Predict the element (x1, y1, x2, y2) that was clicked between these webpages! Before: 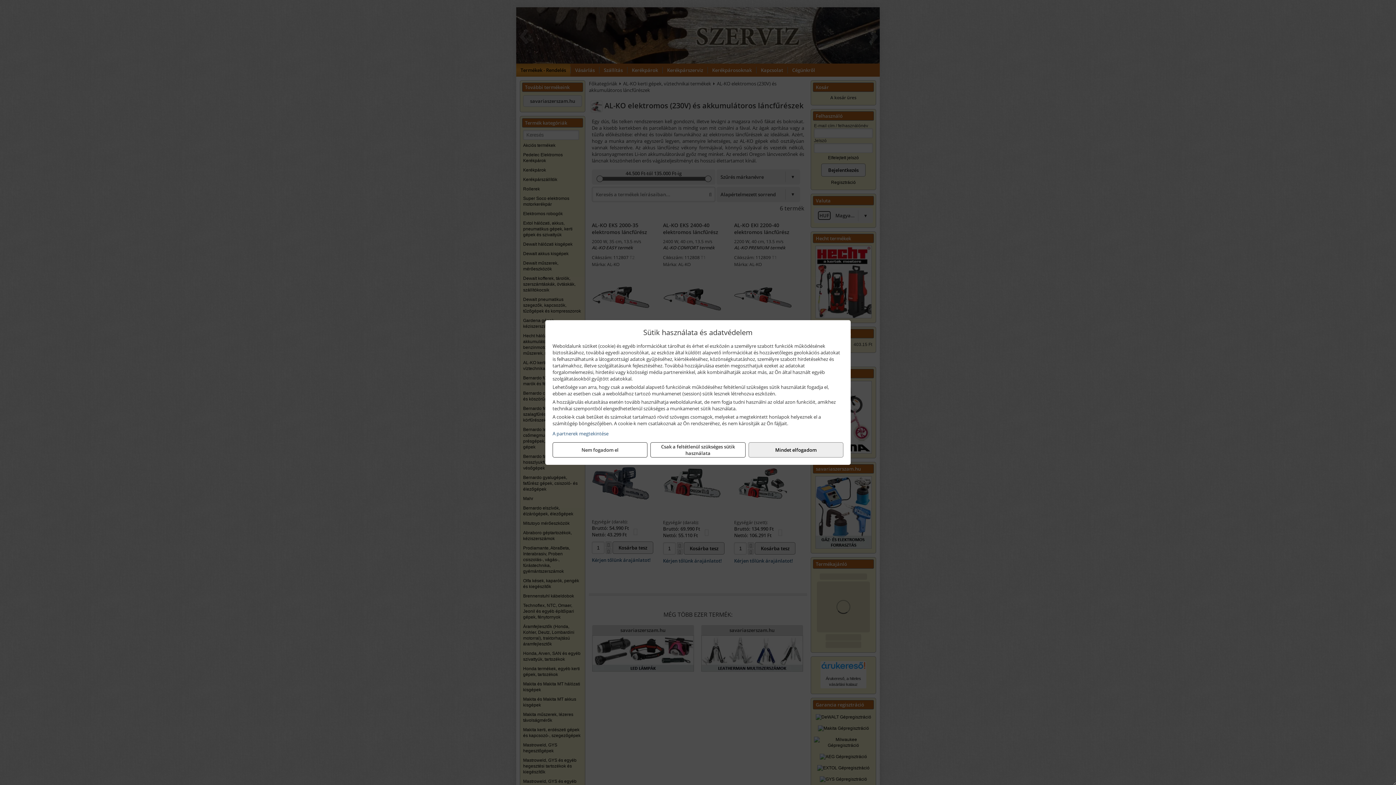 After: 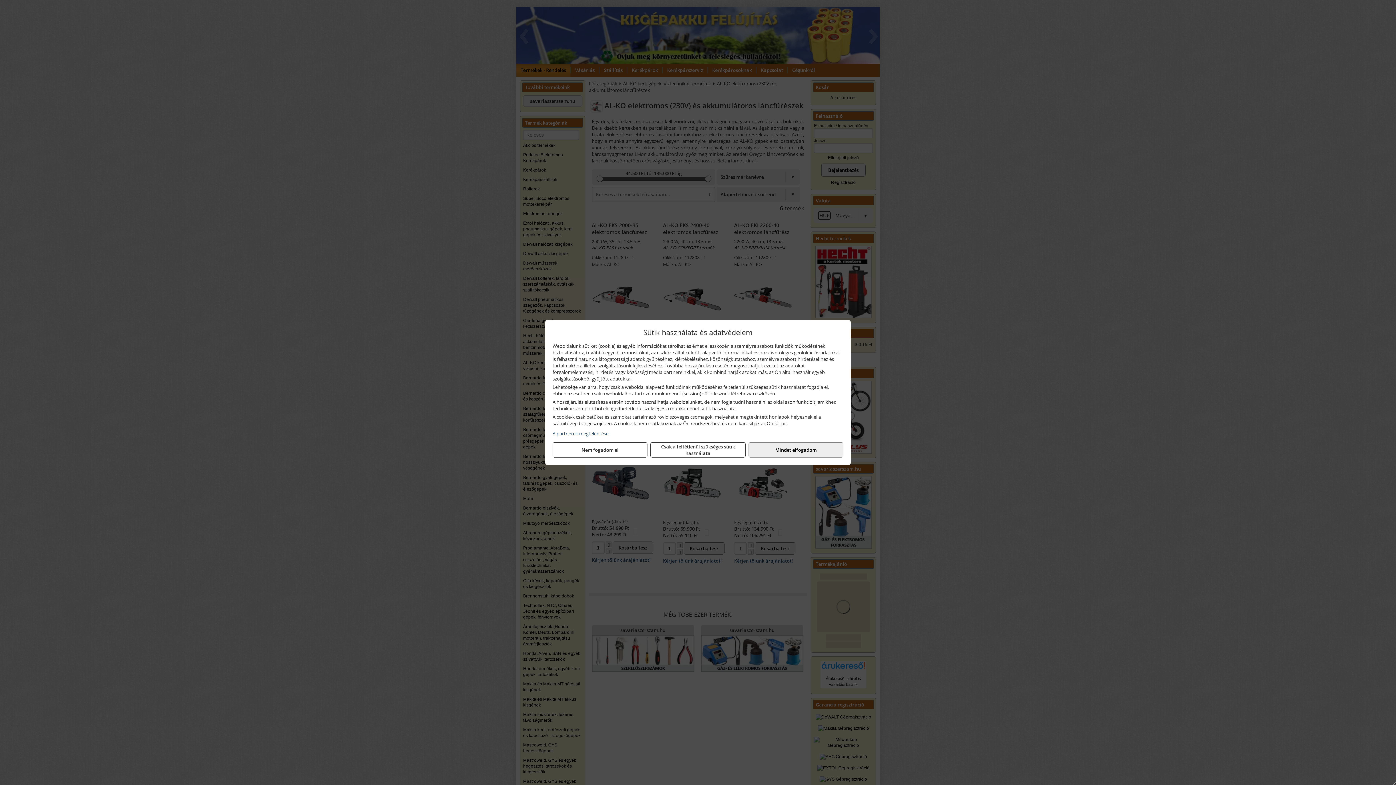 Action: bbox: (552, 430, 843, 437) label: A partnerek megtekintése